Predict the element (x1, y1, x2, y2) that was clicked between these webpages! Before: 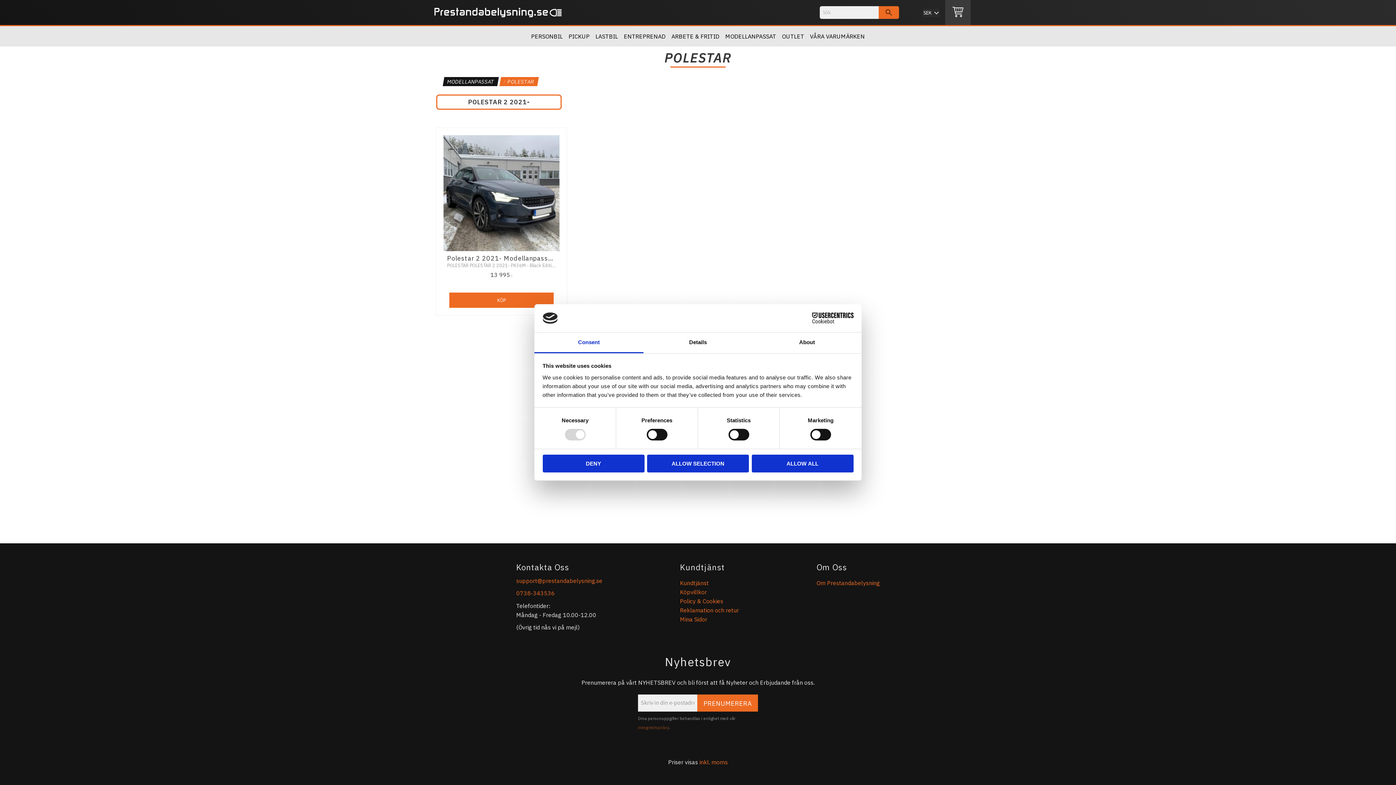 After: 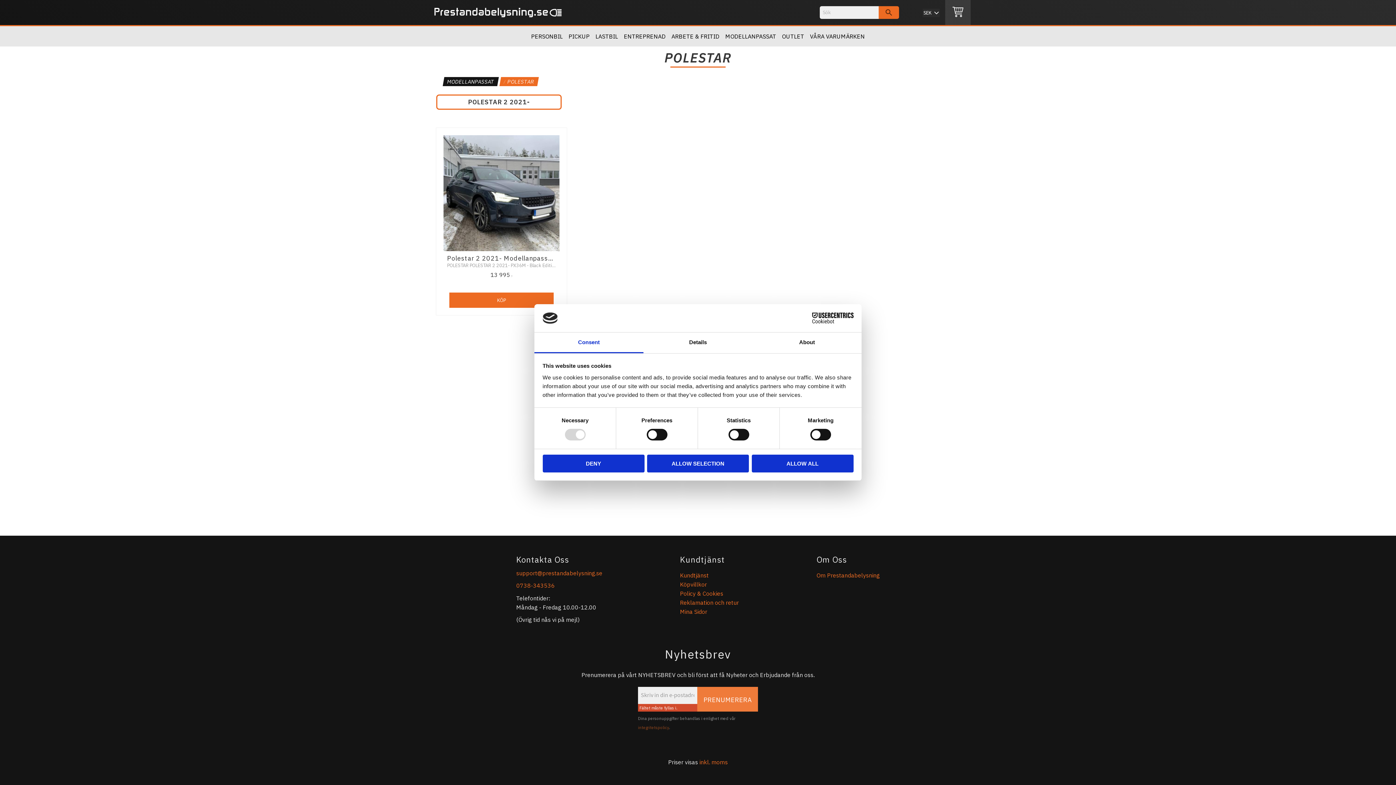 Action: bbox: (697, 695, 758, 712) label: PRENUMERERA